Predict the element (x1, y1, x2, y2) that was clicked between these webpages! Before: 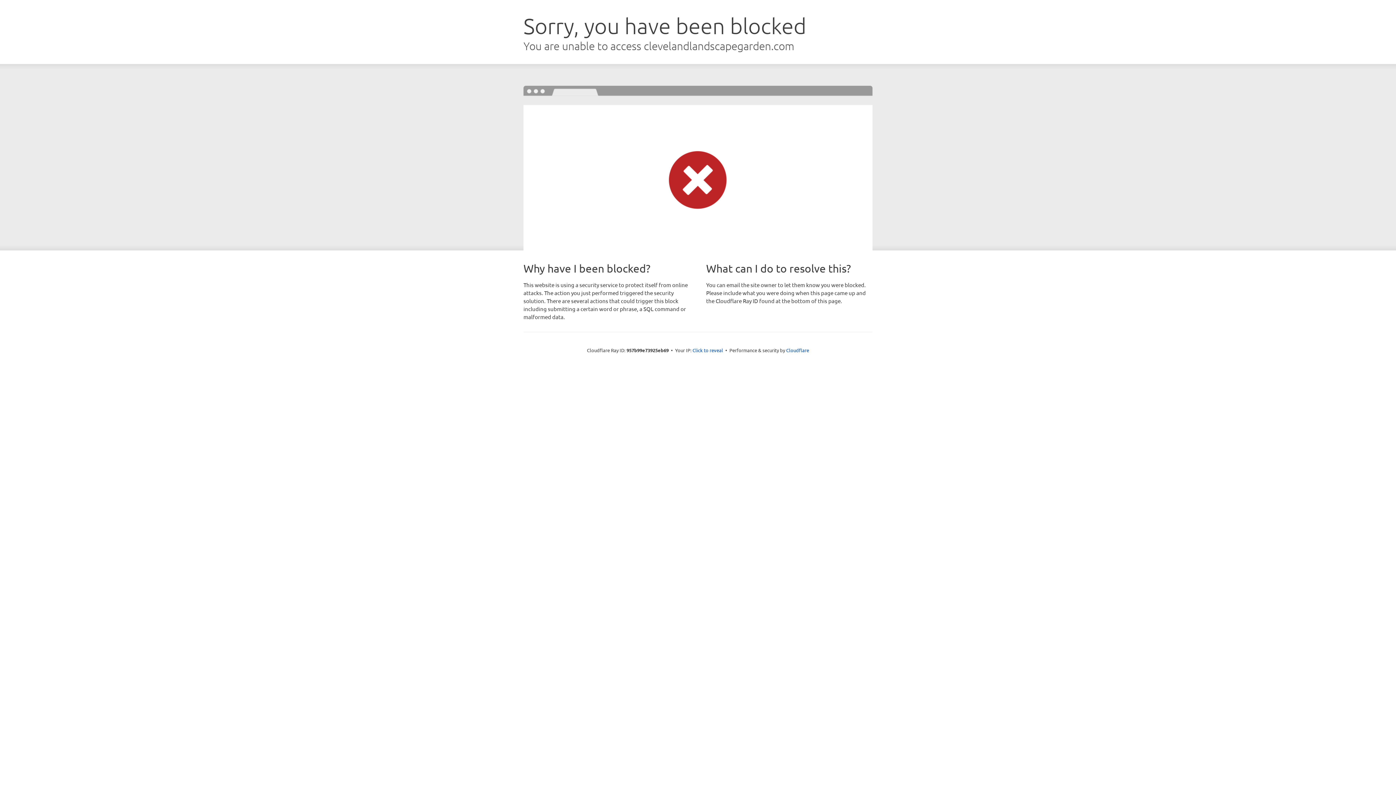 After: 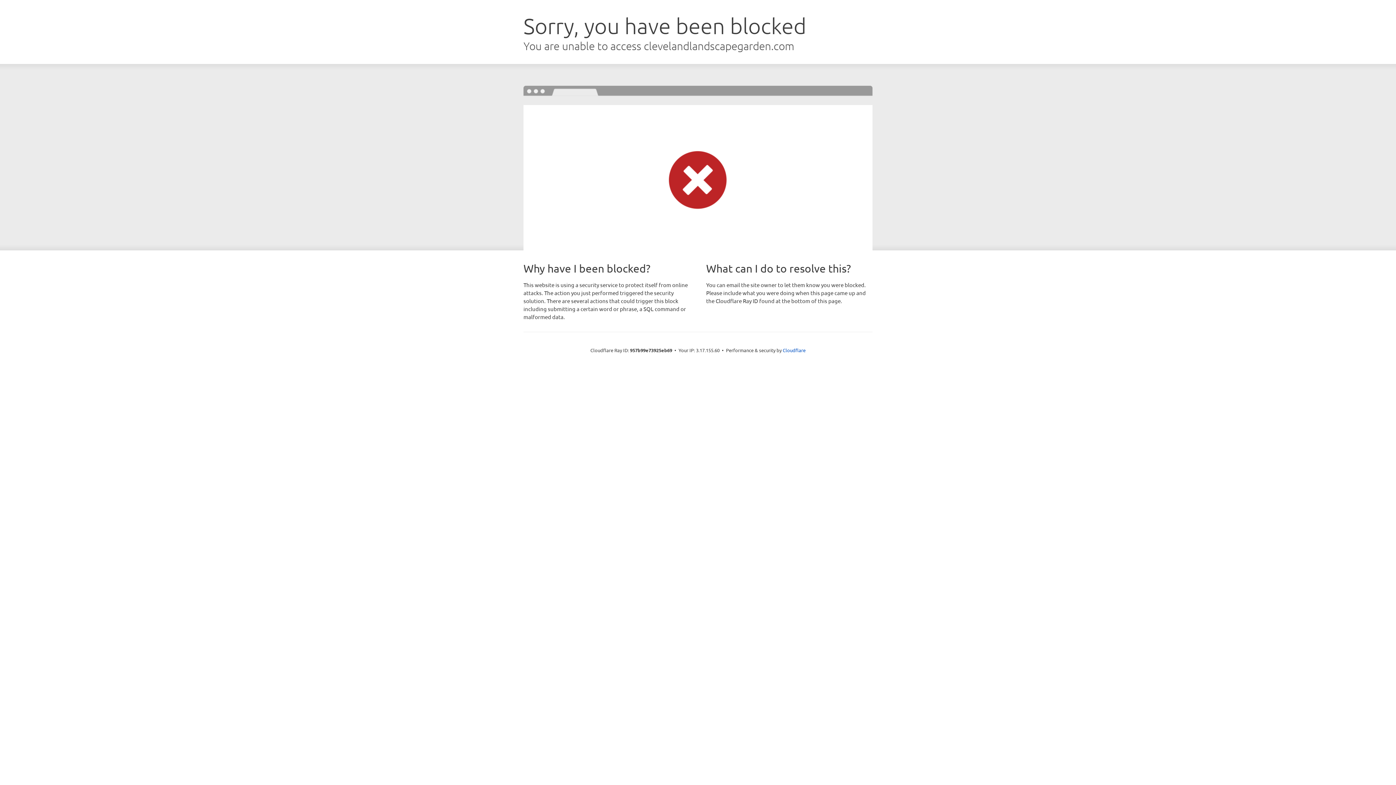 Action: bbox: (692, 346, 723, 353) label: Click to reveal